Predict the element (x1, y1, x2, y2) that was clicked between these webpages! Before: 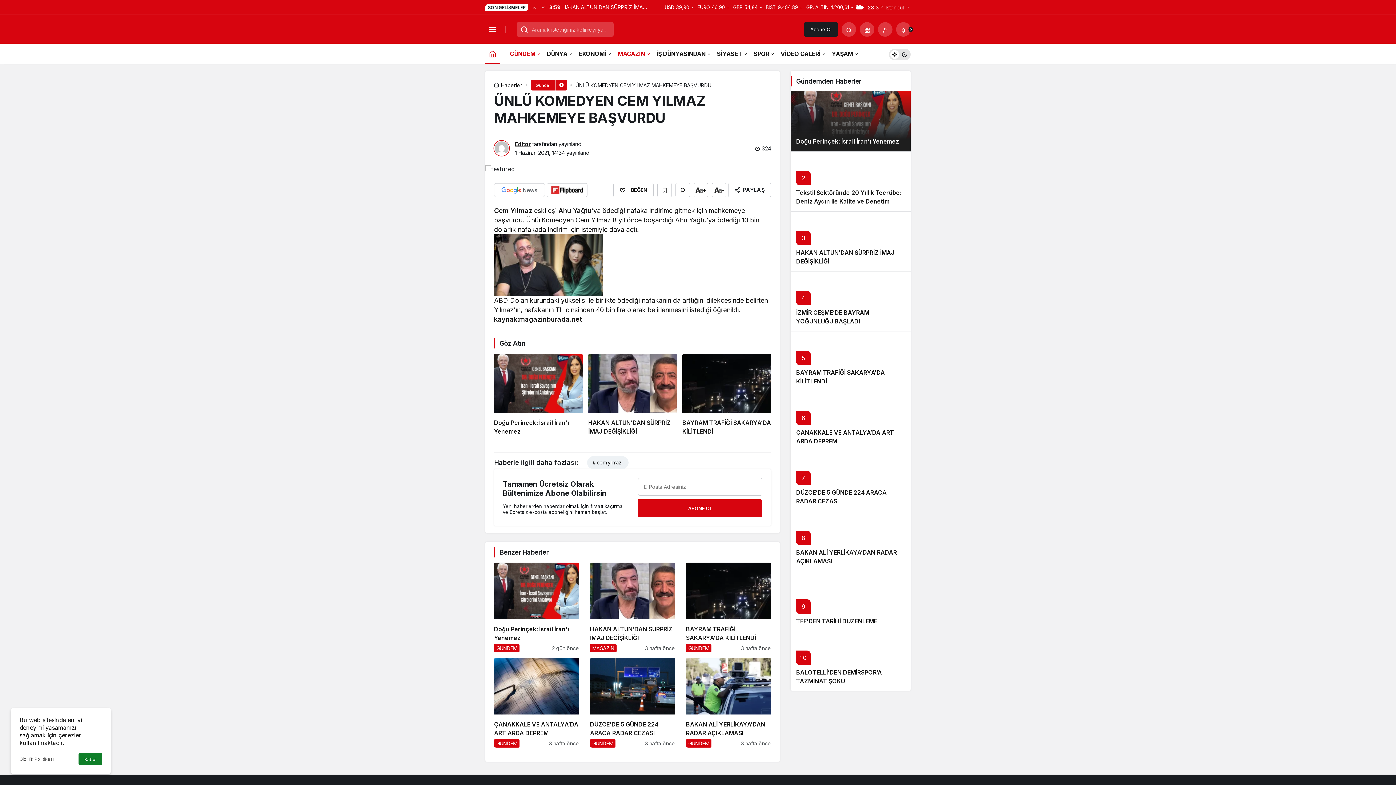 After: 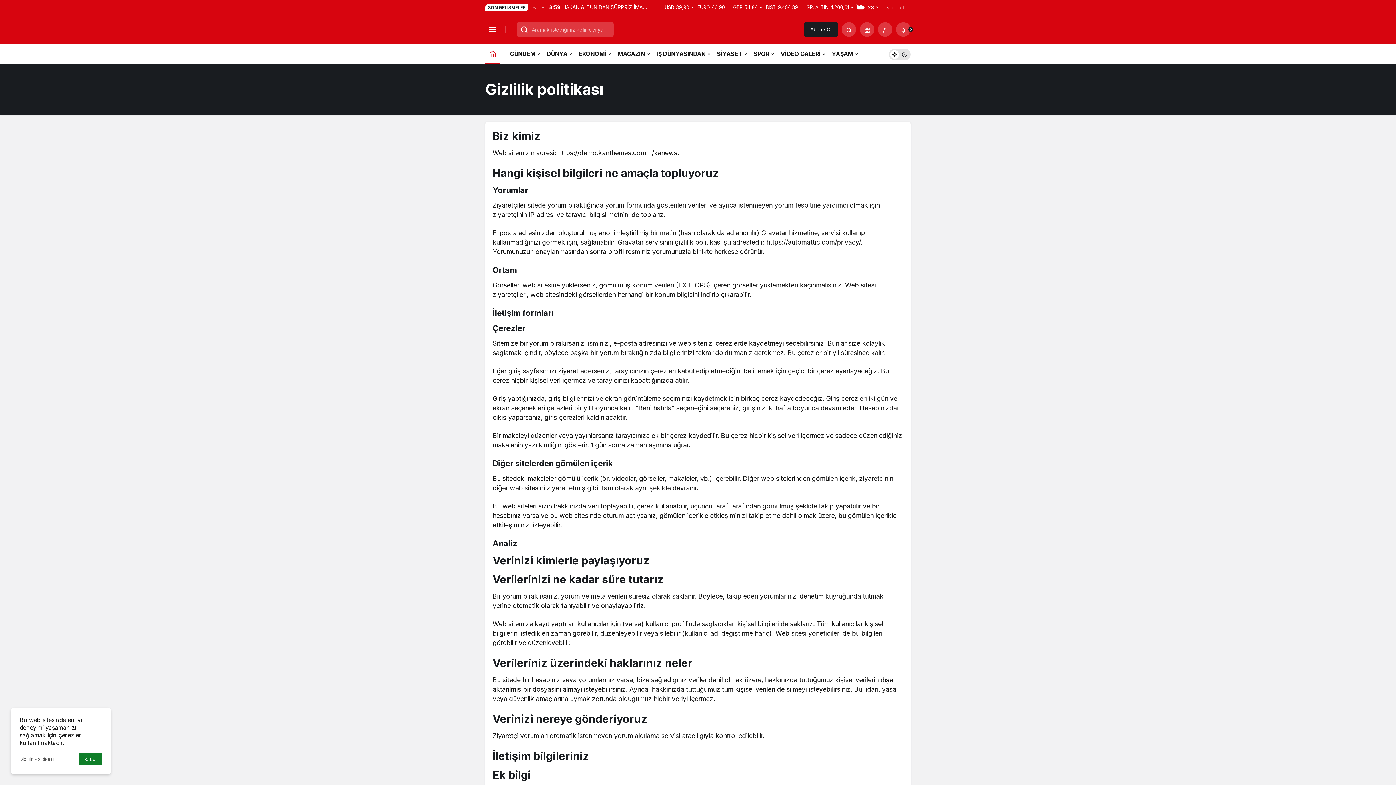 Action: bbox: (19, 756, 53, 762) label: Gizlilik Politikası